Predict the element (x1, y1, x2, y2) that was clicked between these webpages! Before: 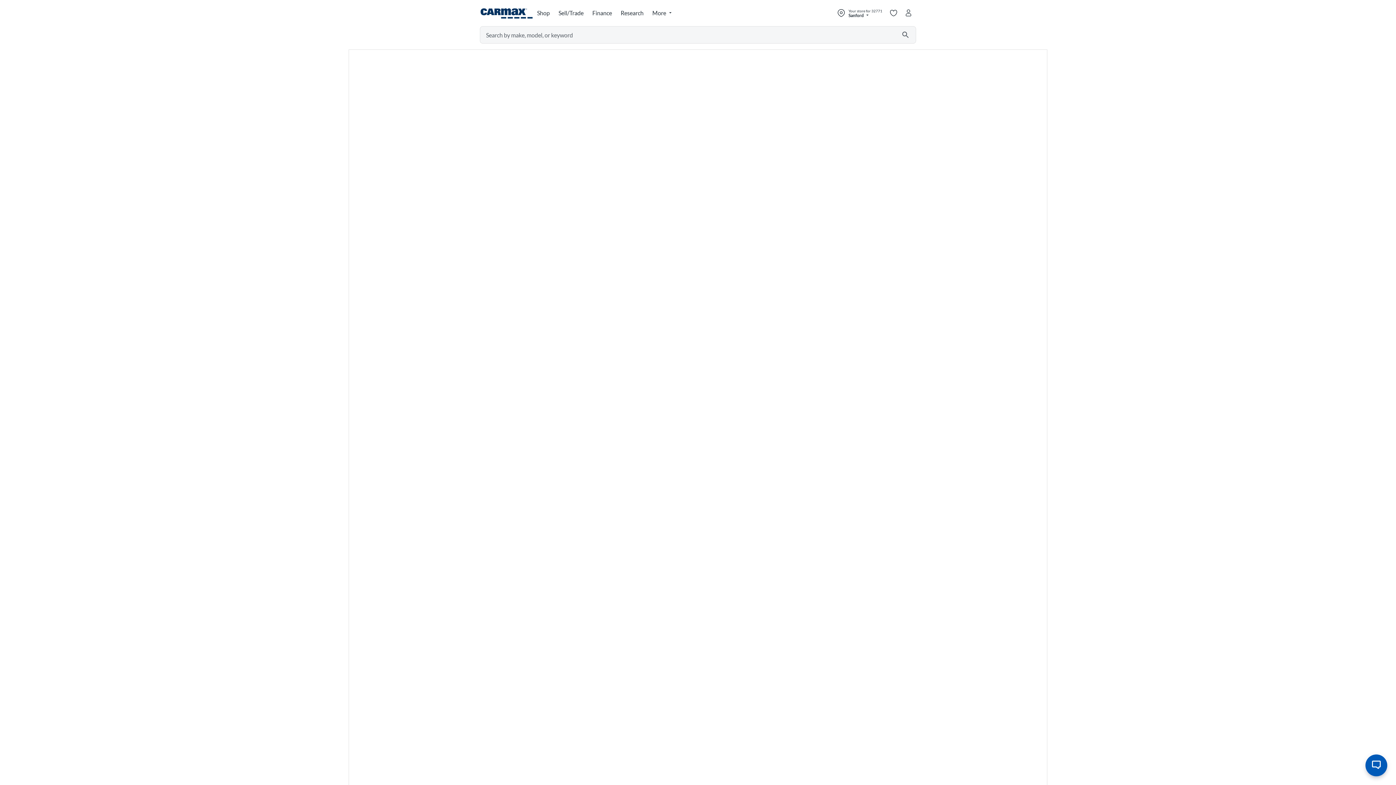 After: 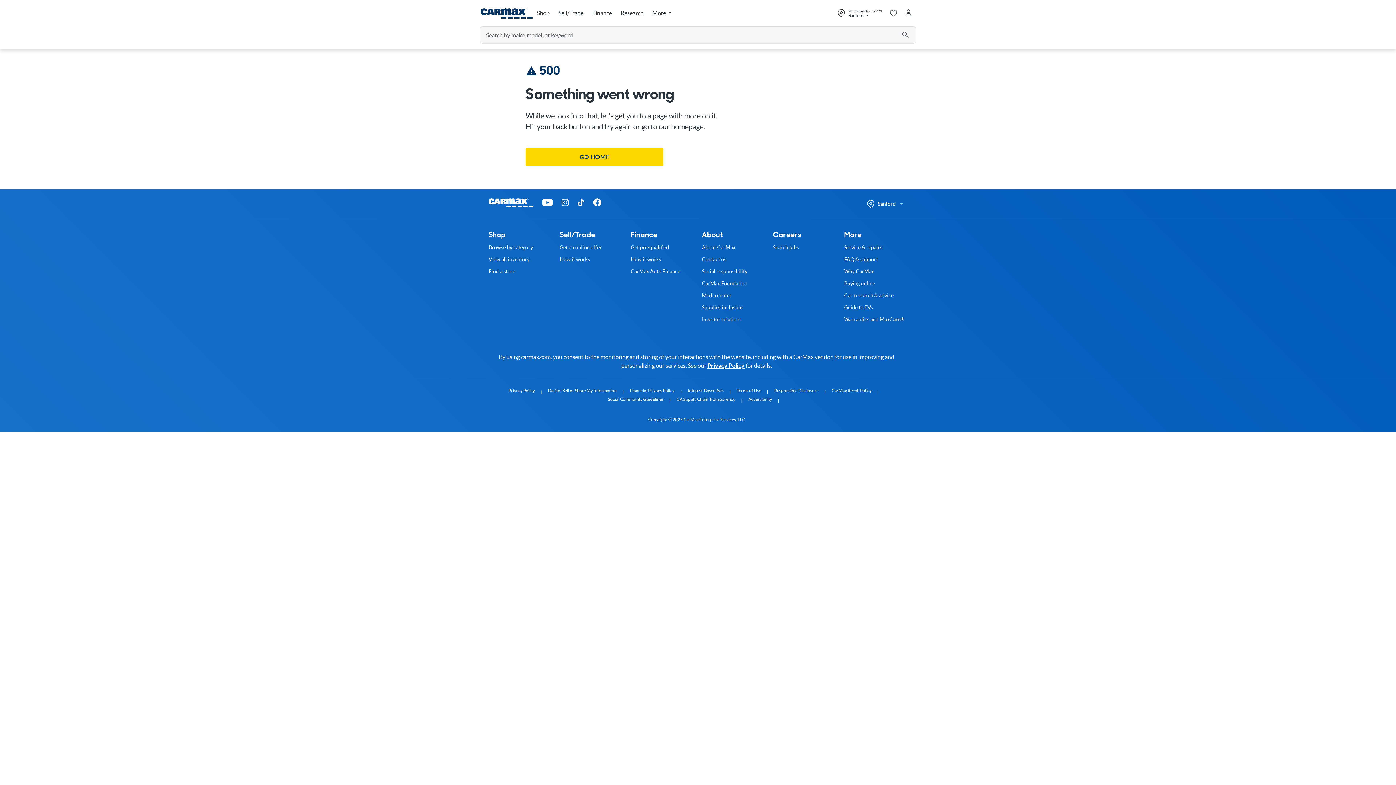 Action: label: Research bbox: (617, 5, 648, 21)